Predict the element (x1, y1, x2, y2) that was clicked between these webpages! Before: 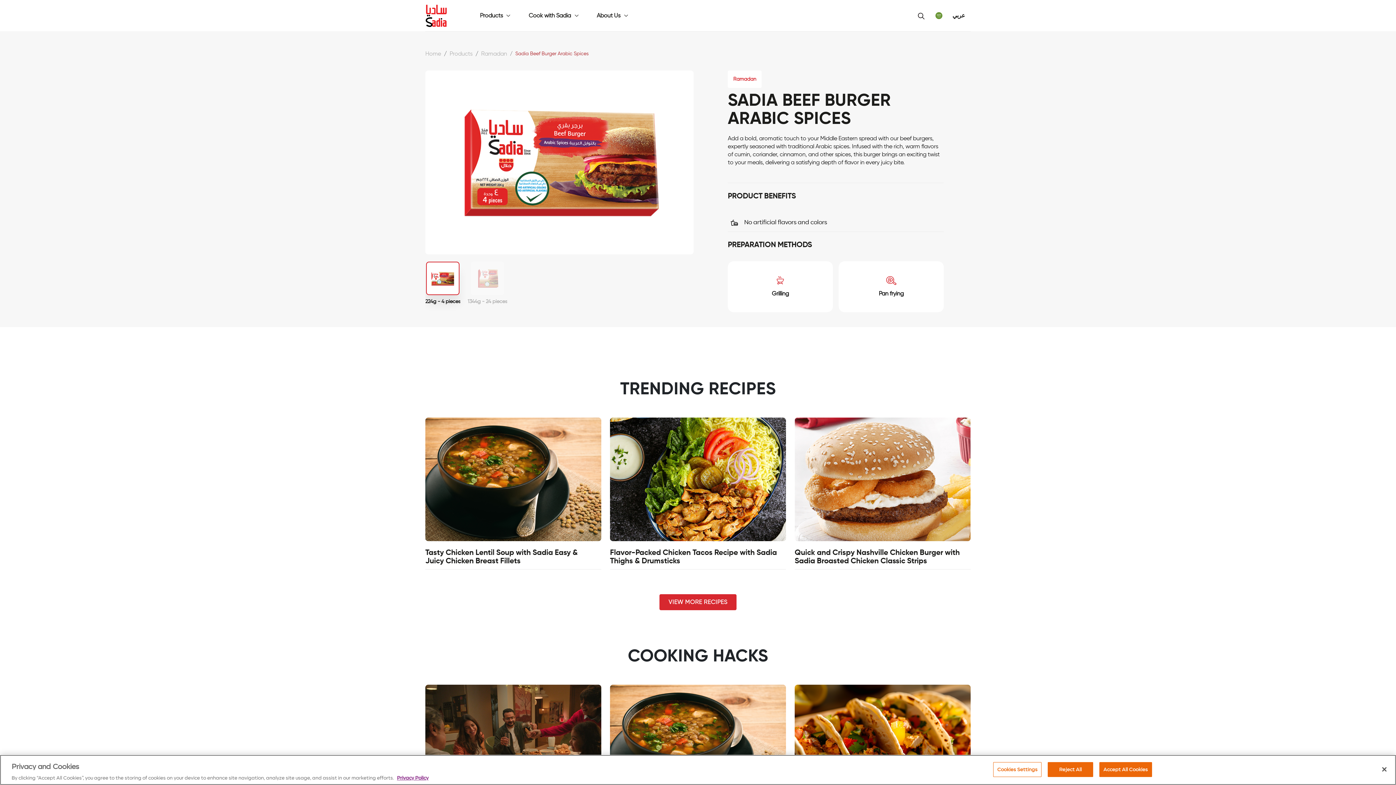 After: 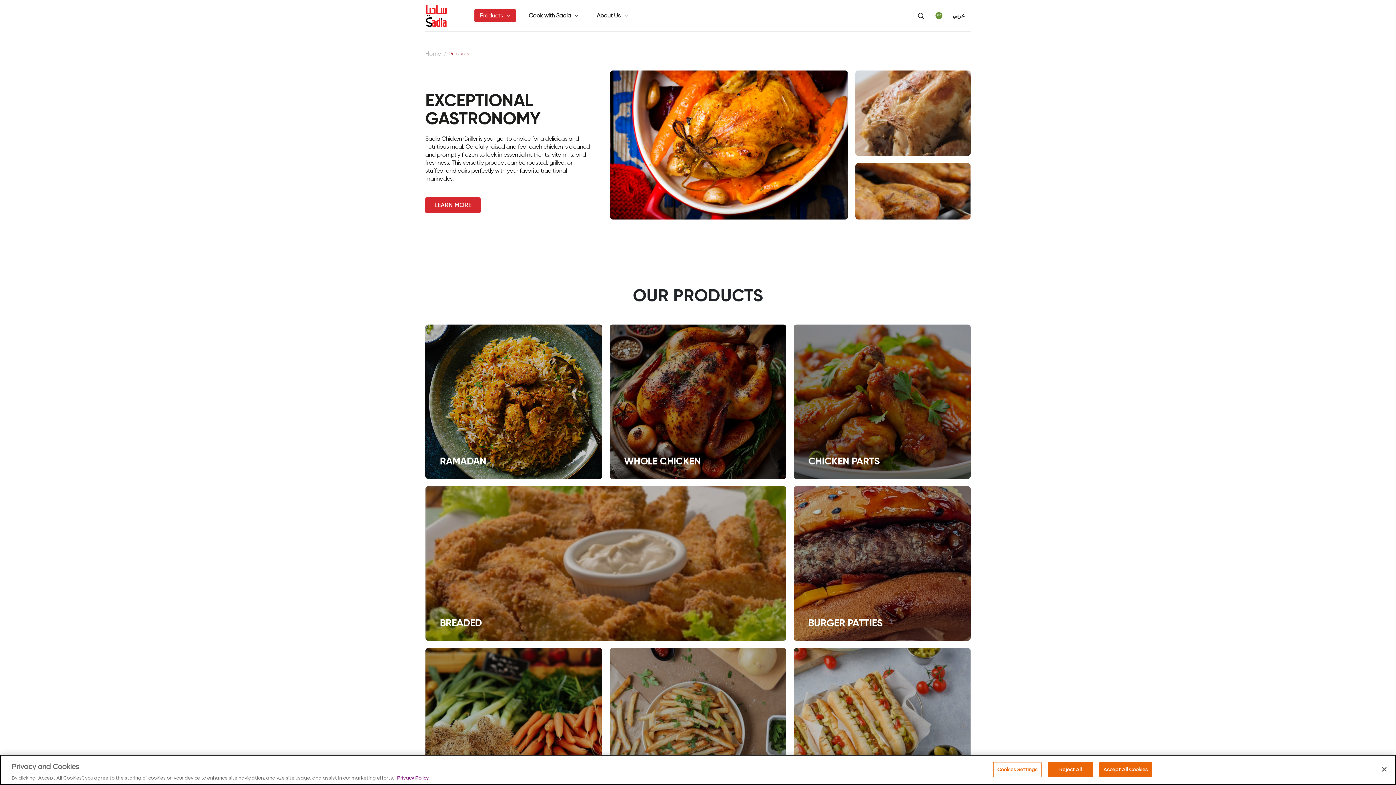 Action: label: Products bbox: (474, 9, 503, 22)